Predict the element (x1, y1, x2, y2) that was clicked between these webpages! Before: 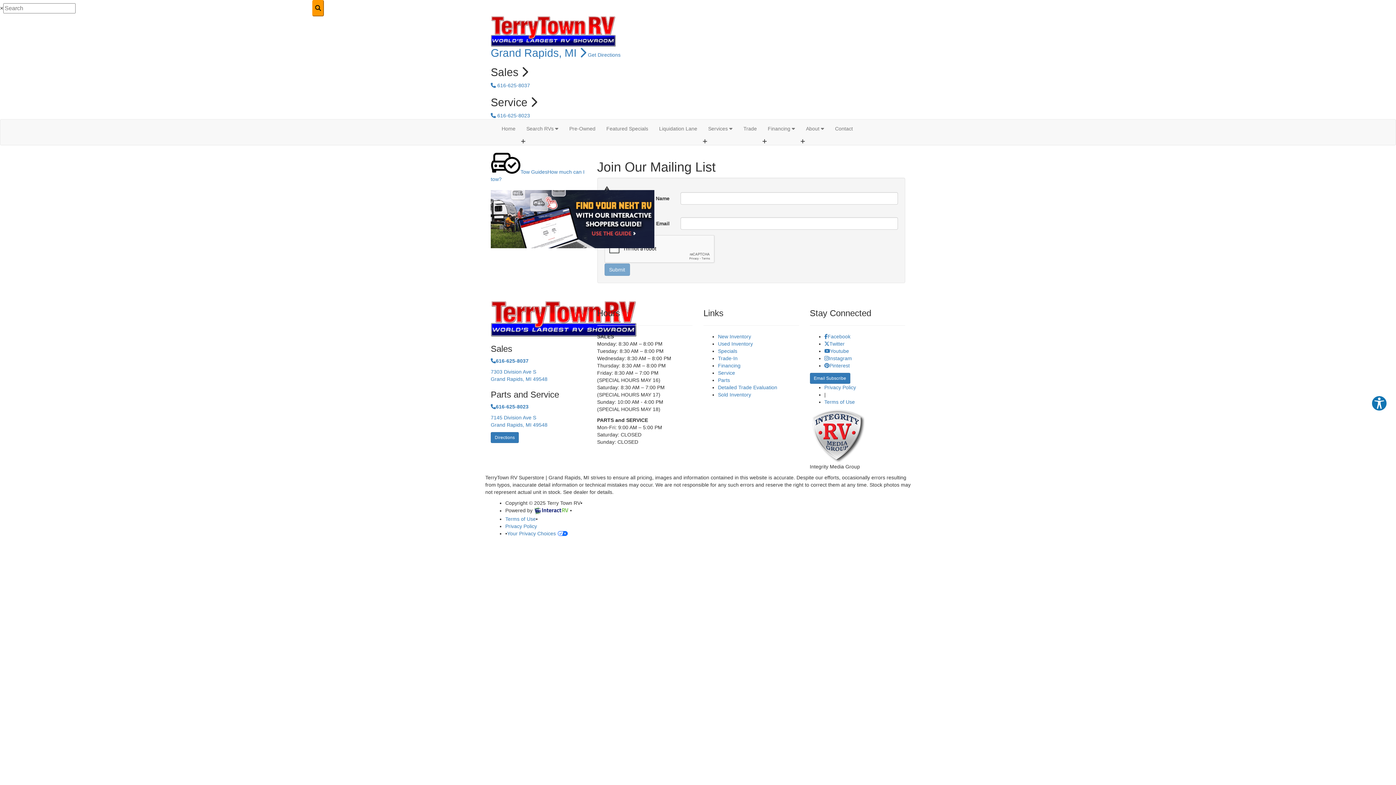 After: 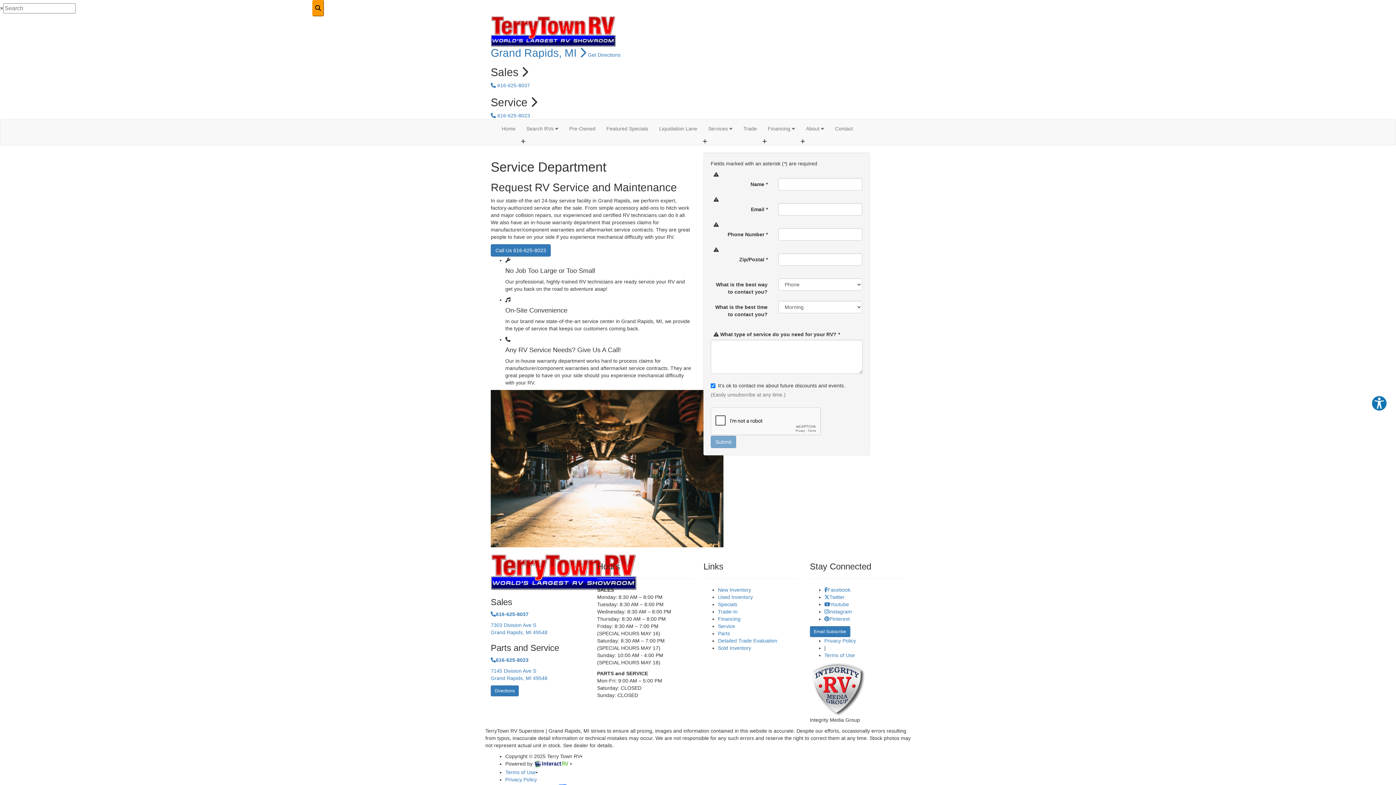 Action: bbox: (718, 370, 735, 376) label: Service